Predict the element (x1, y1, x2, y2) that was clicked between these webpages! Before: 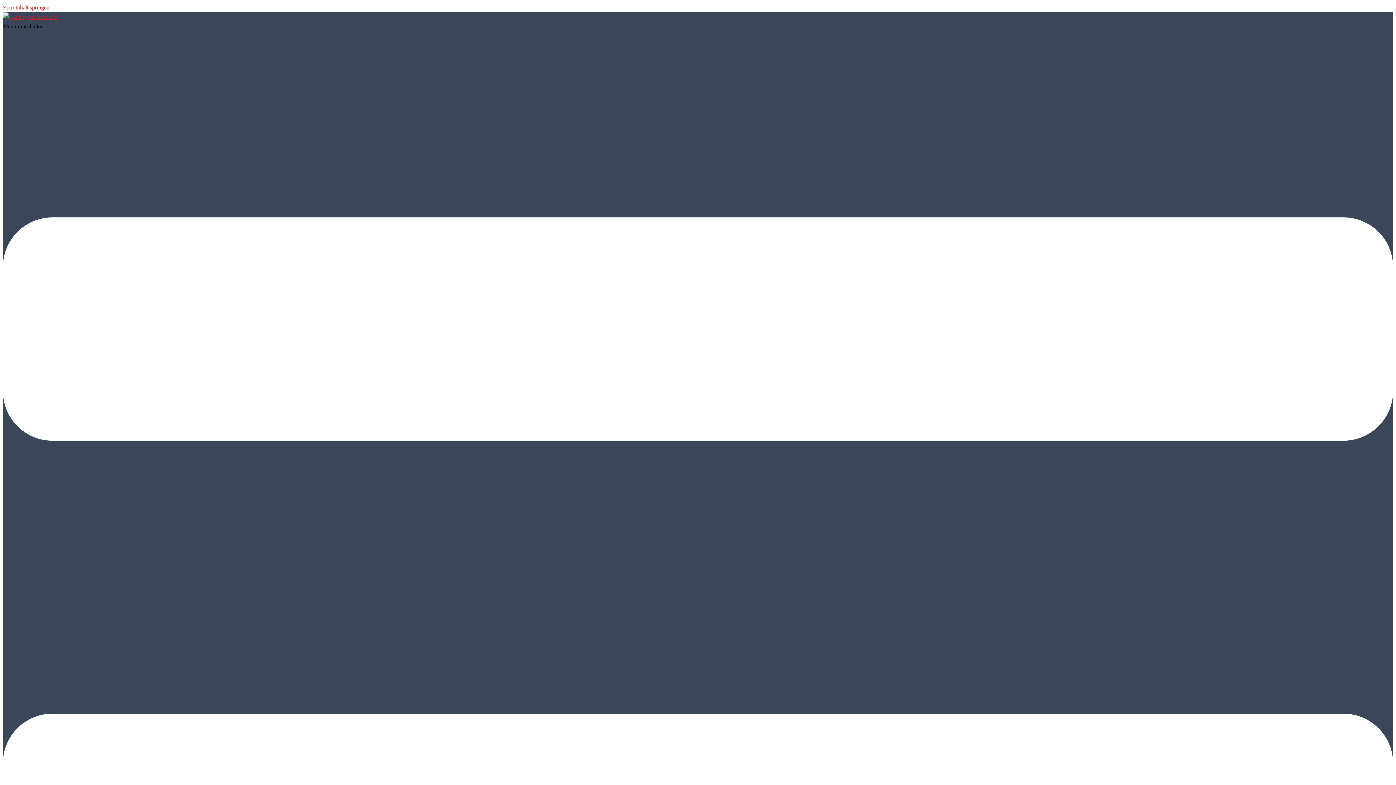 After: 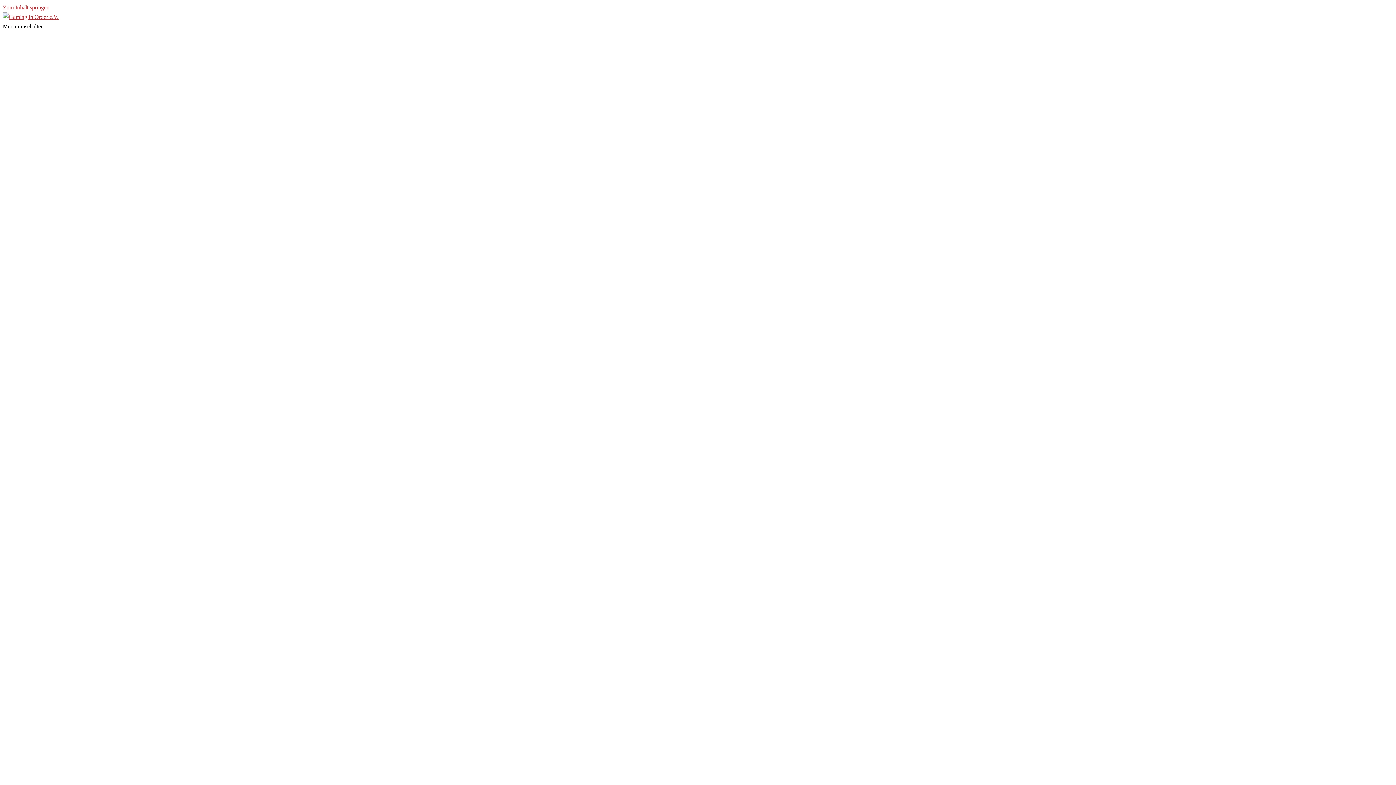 Action: bbox: (2, 13, 58, 20)